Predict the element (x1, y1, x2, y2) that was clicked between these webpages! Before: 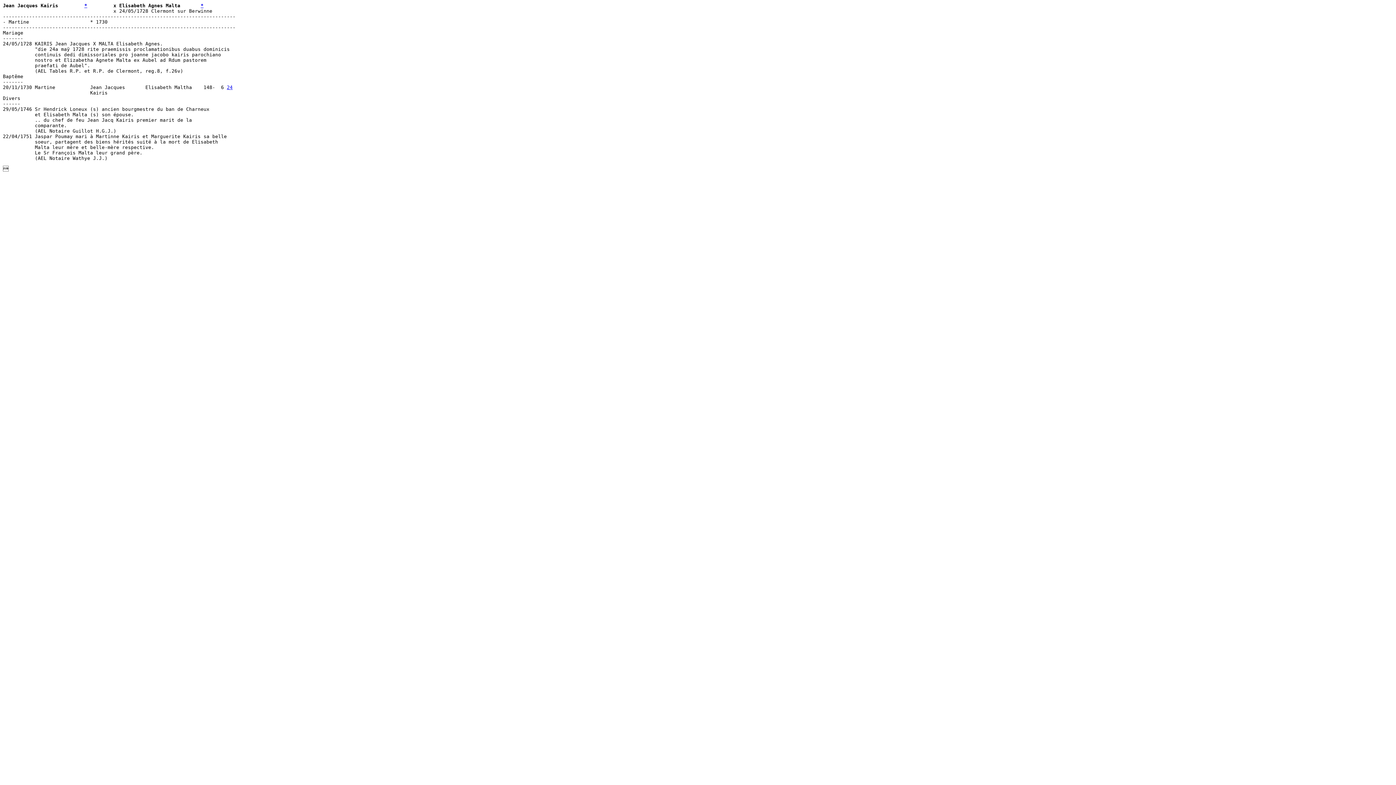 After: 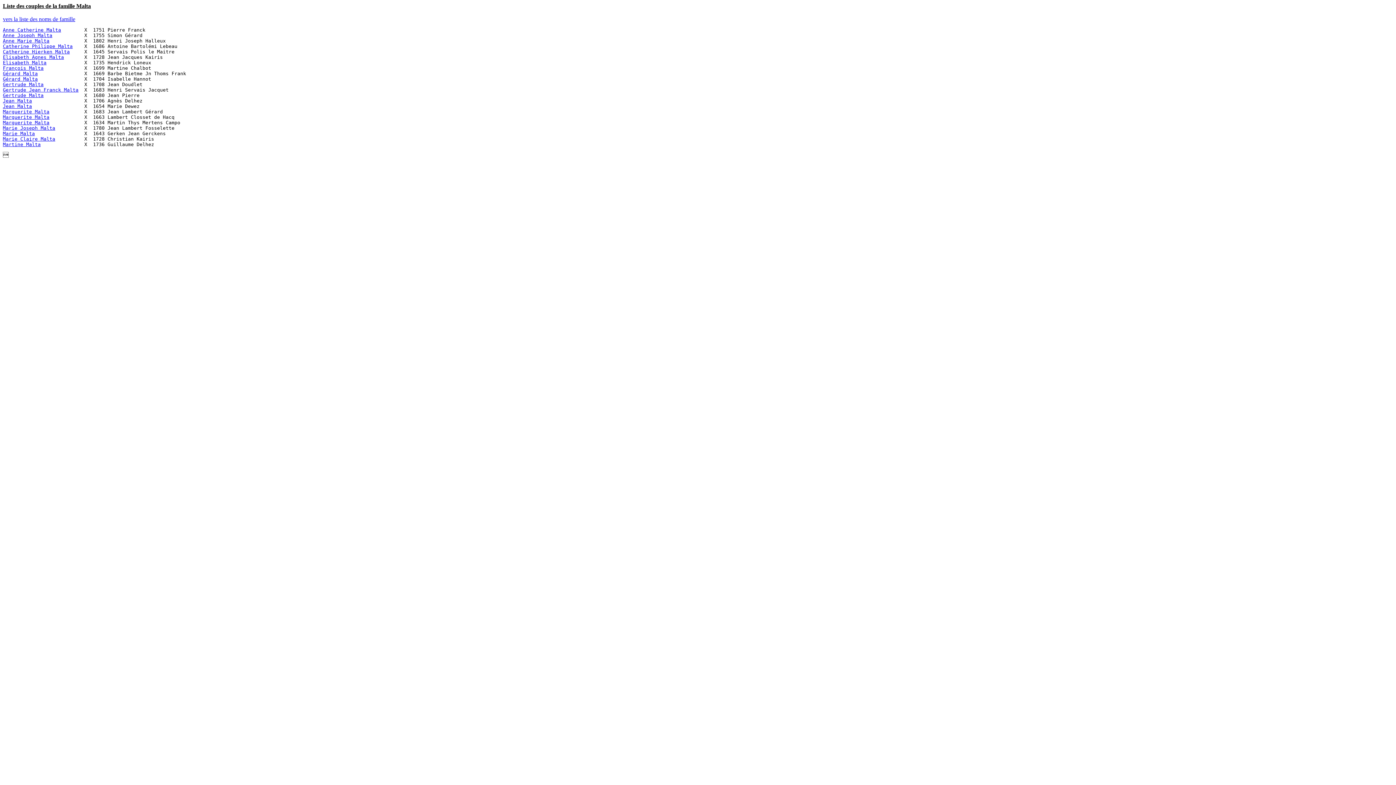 Action: label: * bbox: (200, 2, 203, 8)